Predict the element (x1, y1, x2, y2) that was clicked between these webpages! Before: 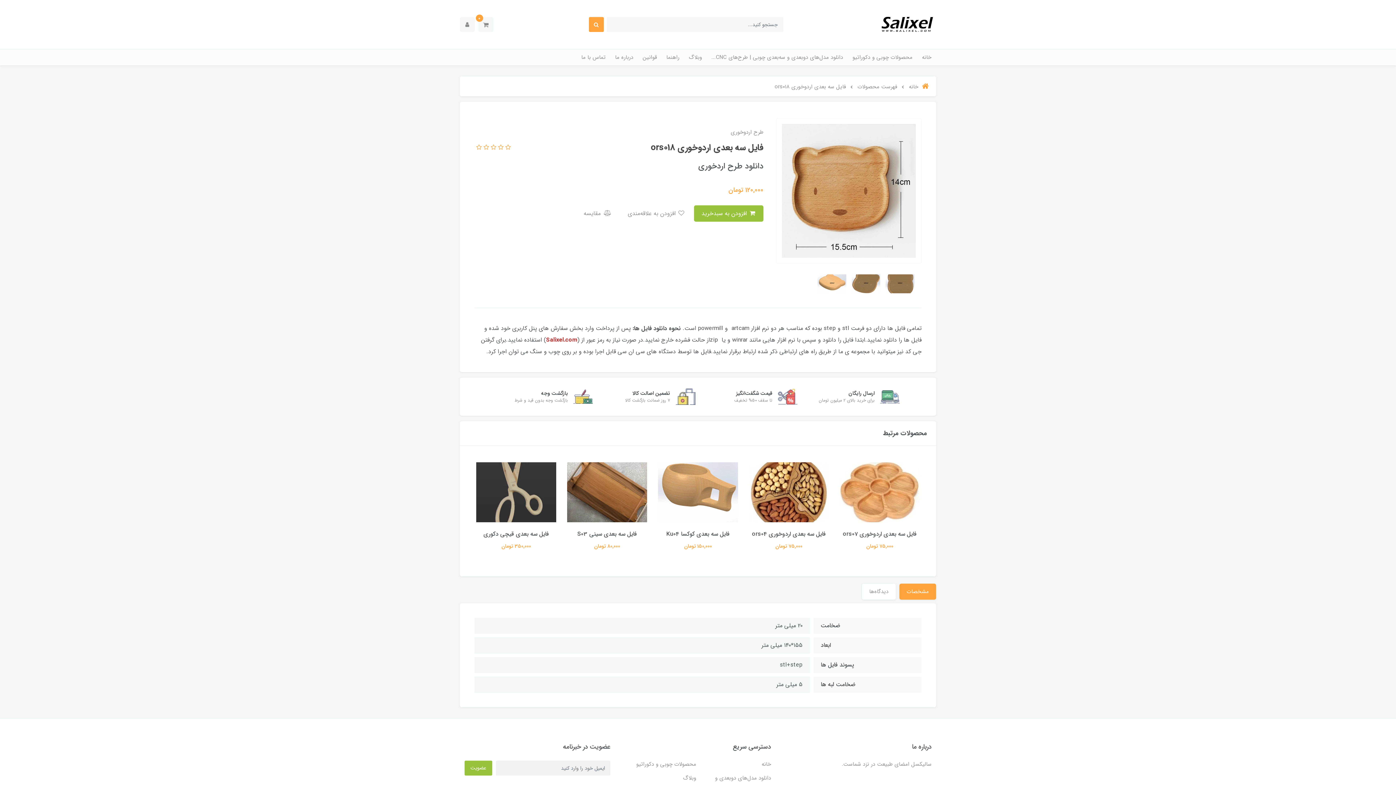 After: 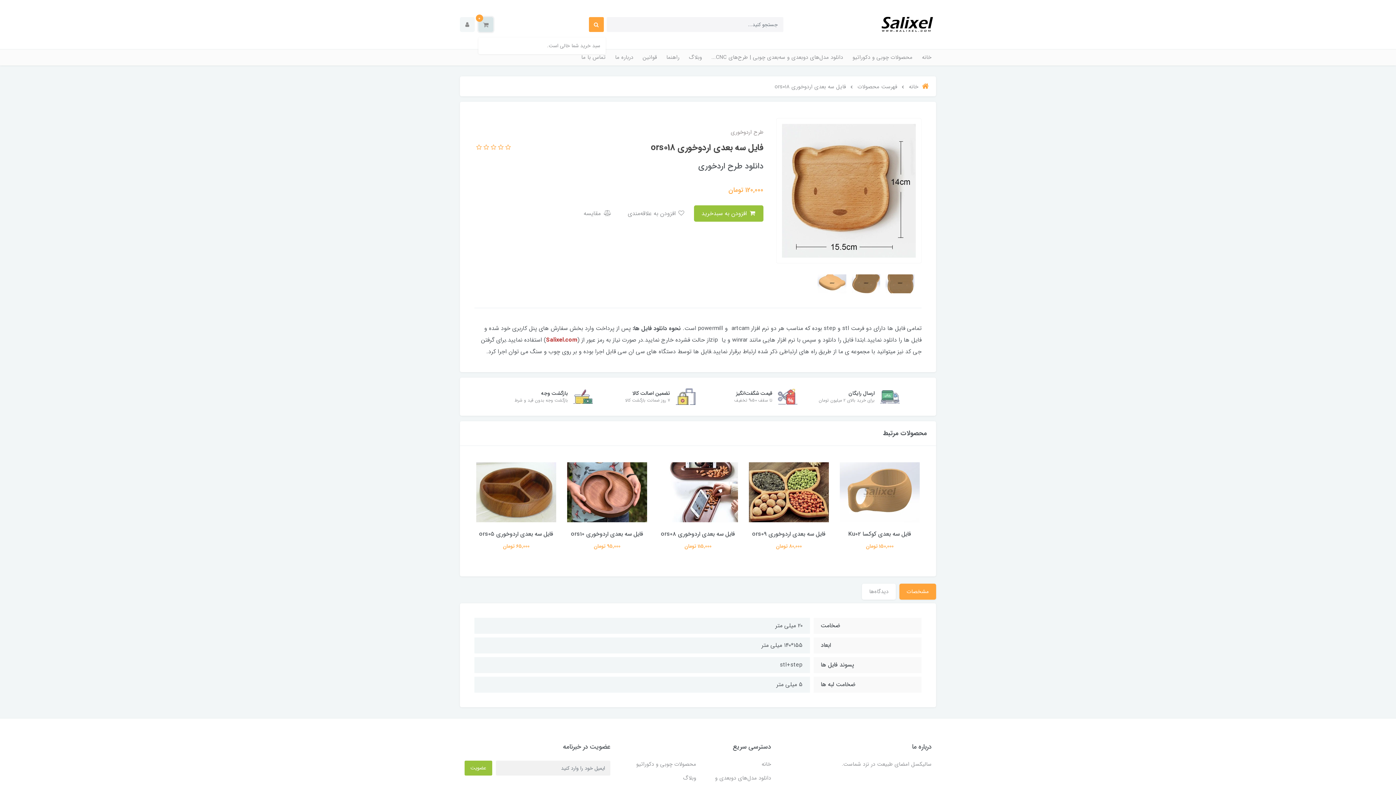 Action: label: 0 bbox: (478, 17, 493, 32)